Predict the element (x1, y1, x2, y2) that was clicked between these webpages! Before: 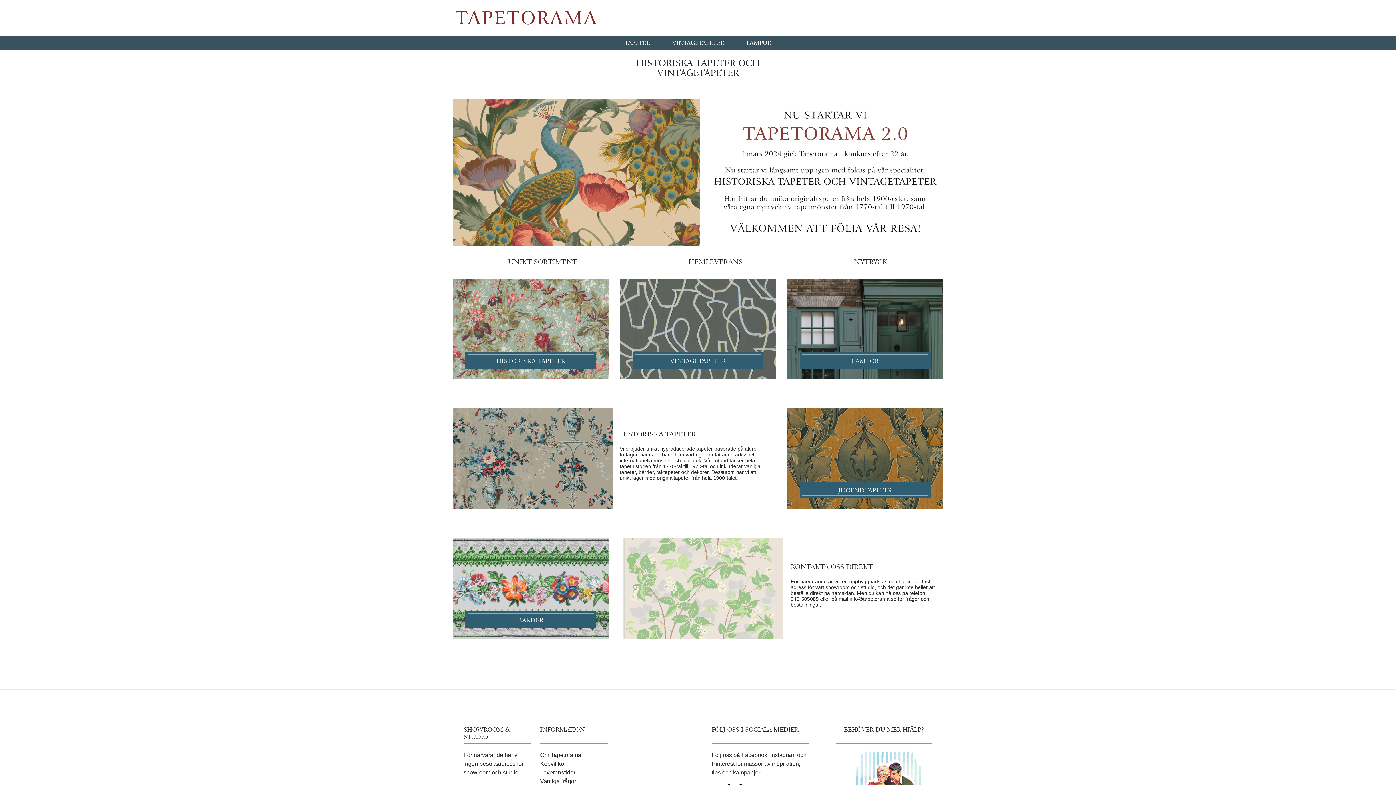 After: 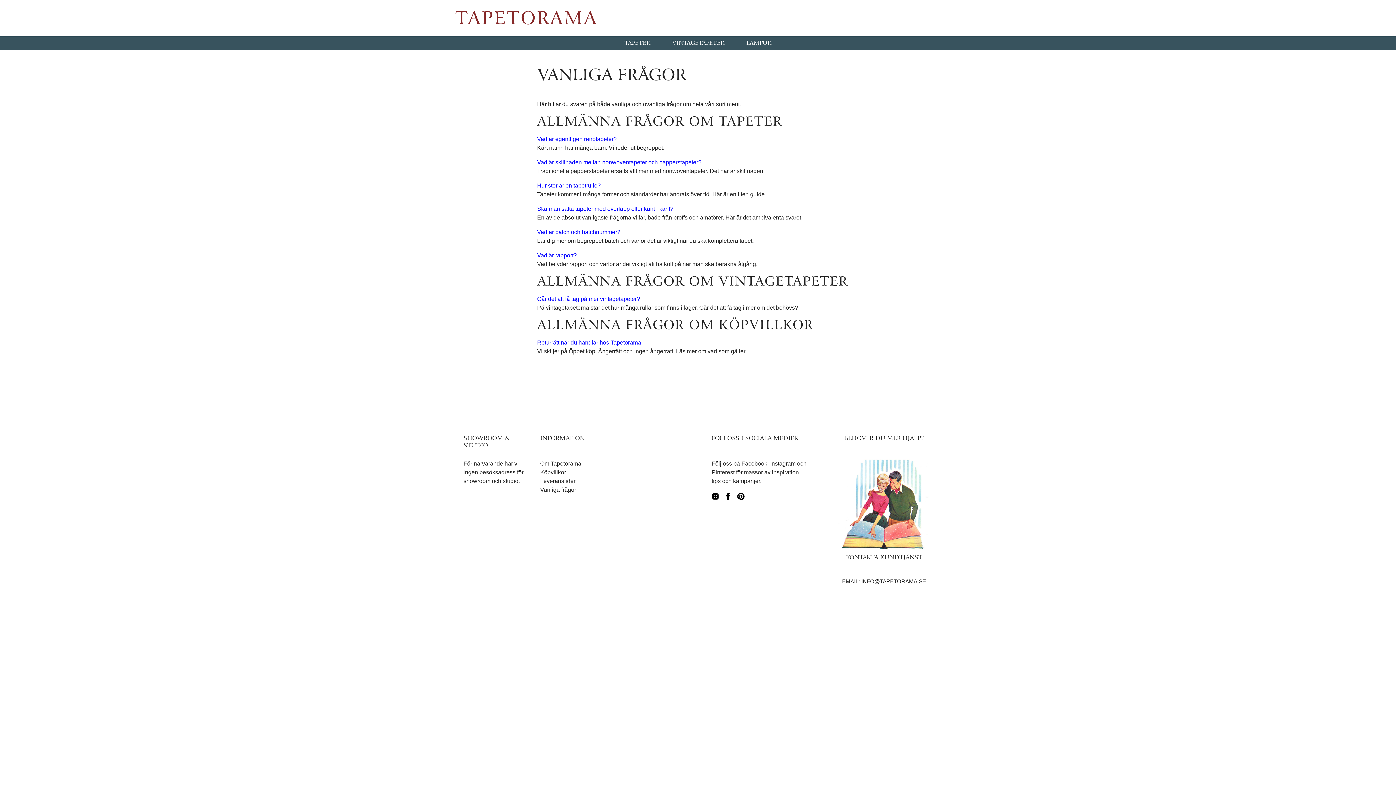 Action: bbox: (540, 778, 576, 784) label: Vanliga frågor